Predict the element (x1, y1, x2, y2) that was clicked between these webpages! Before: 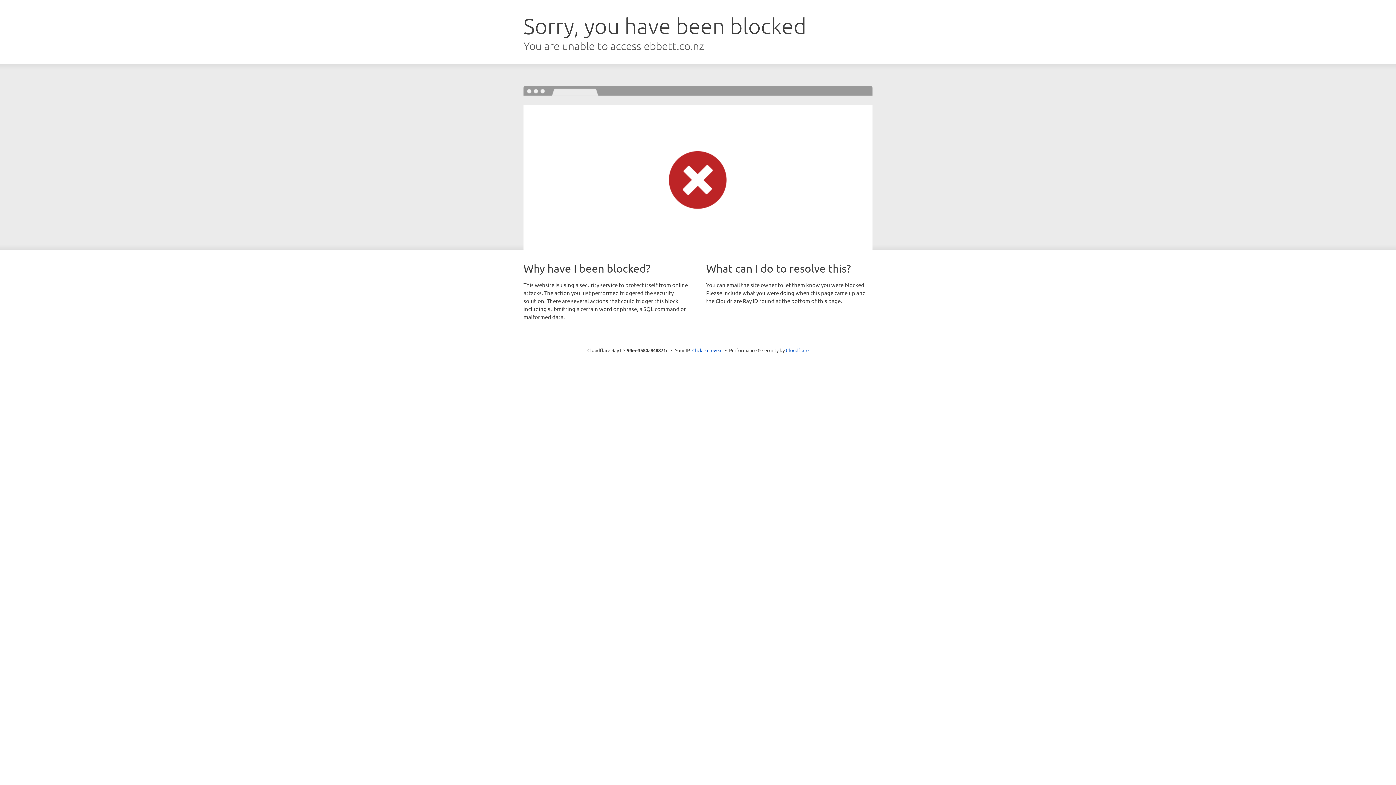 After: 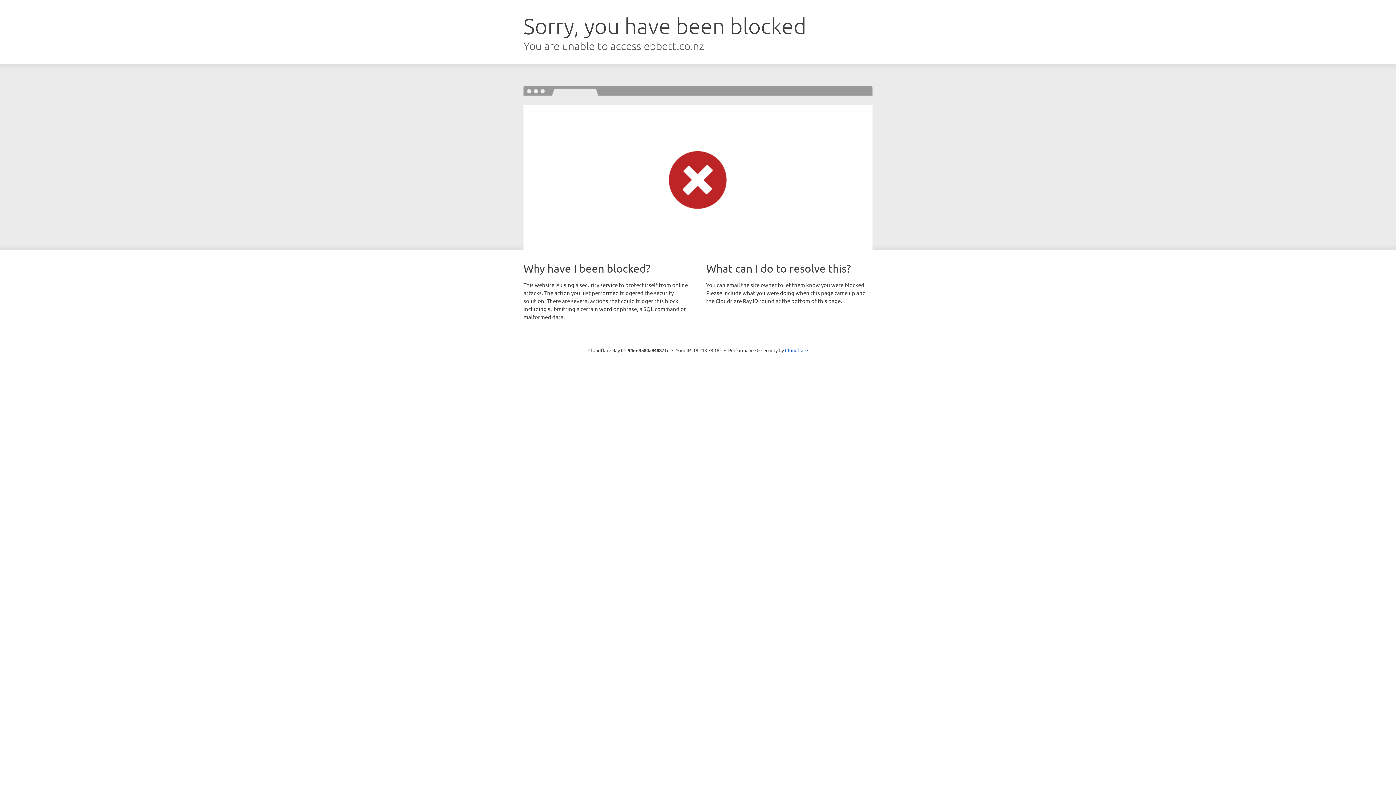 Action: bbox: (692, 346, 722, 353) label: Click to reveal